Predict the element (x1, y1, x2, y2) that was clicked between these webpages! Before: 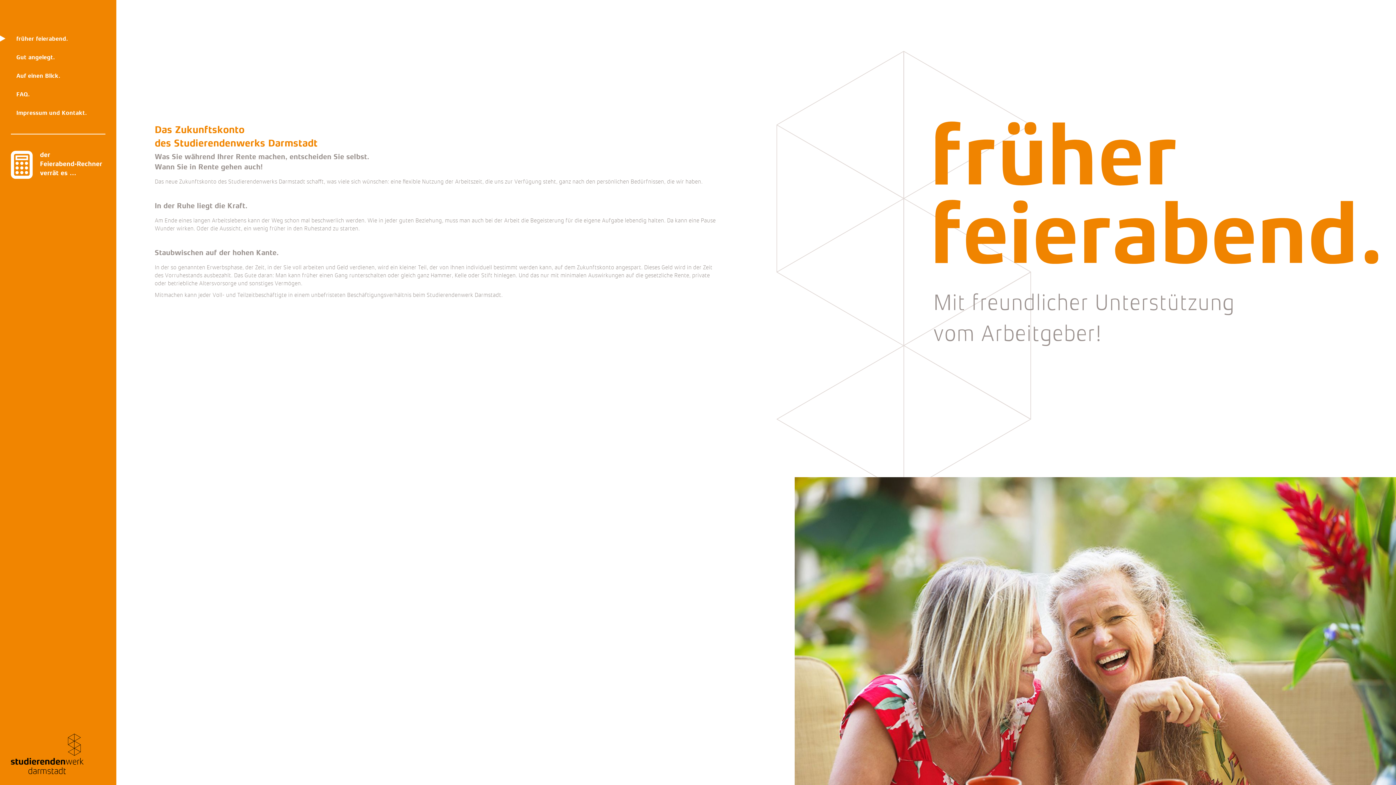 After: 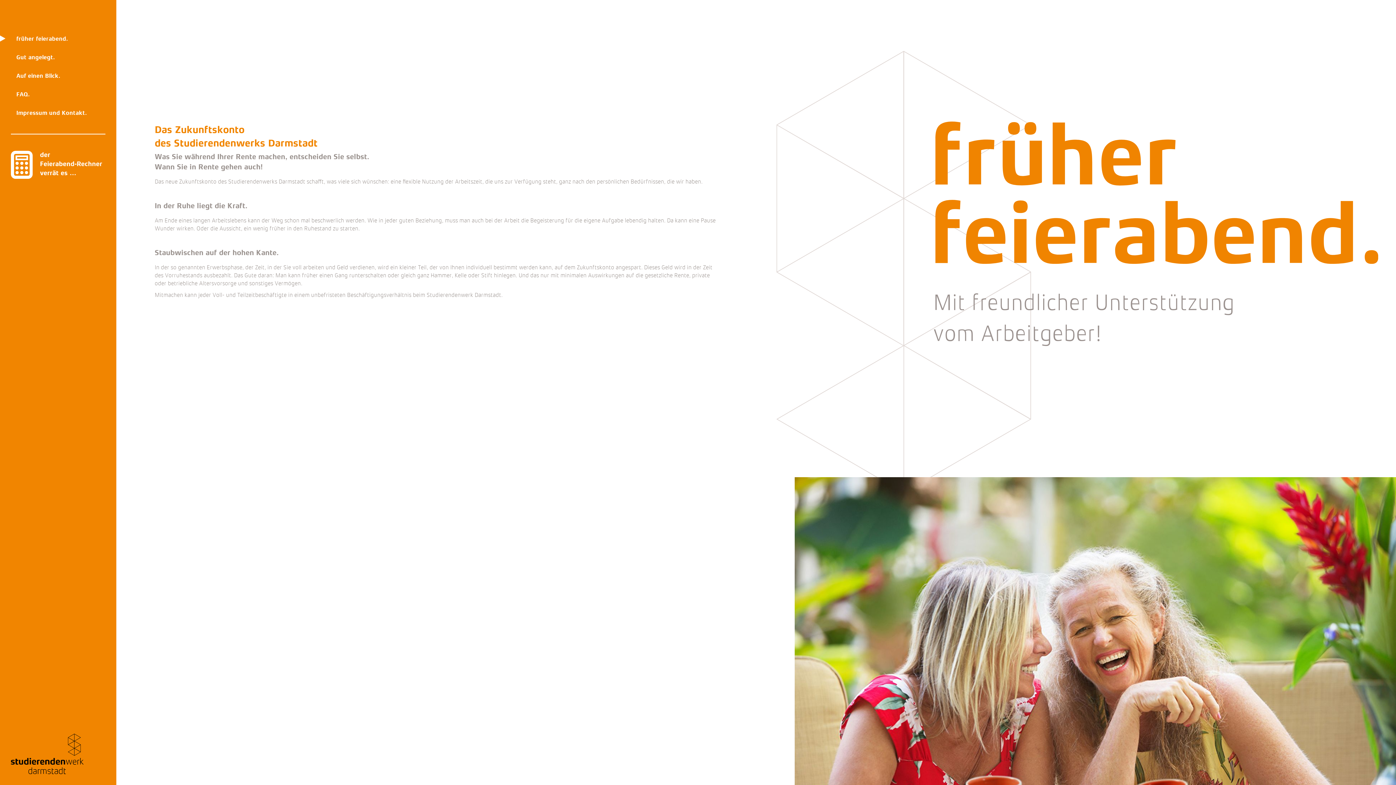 Action: bbox: (10, 734, 83, 774)